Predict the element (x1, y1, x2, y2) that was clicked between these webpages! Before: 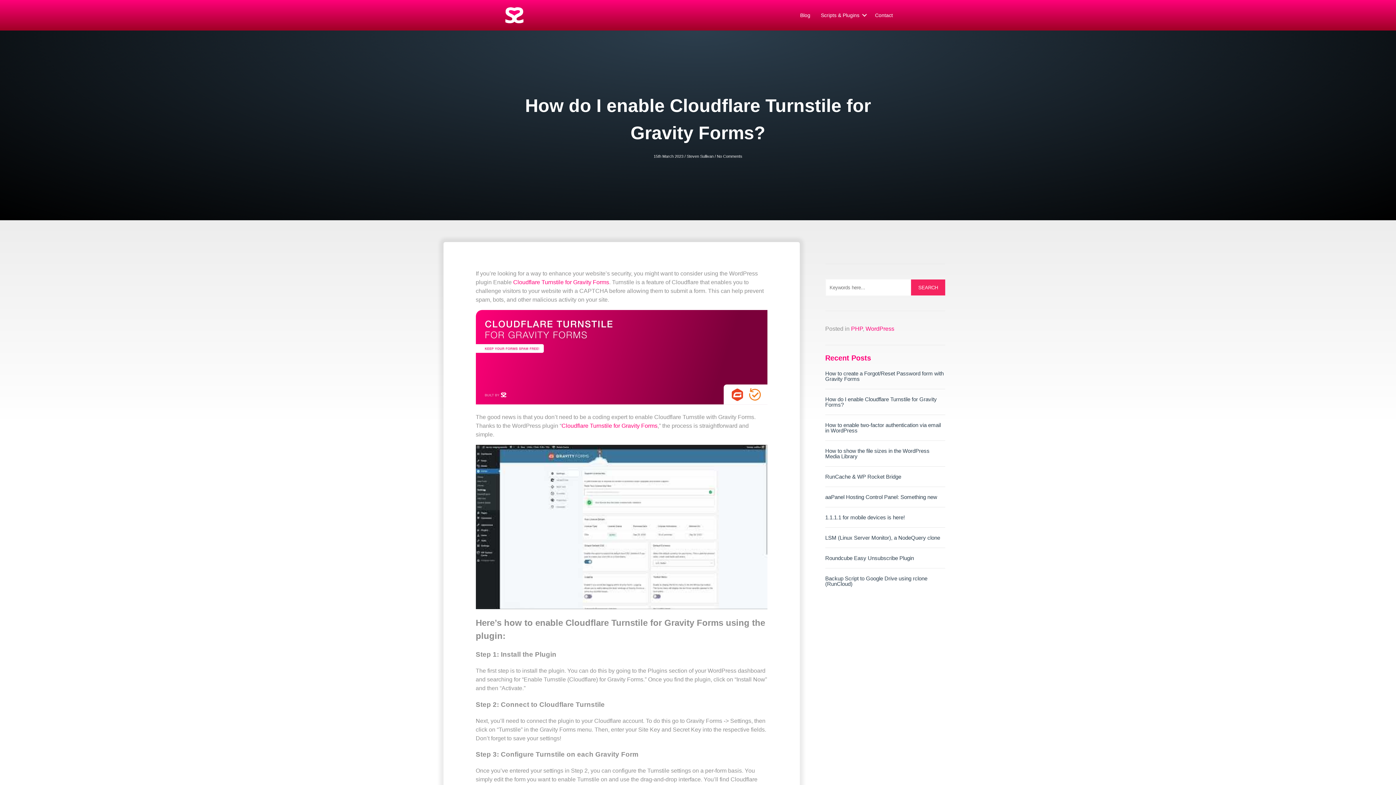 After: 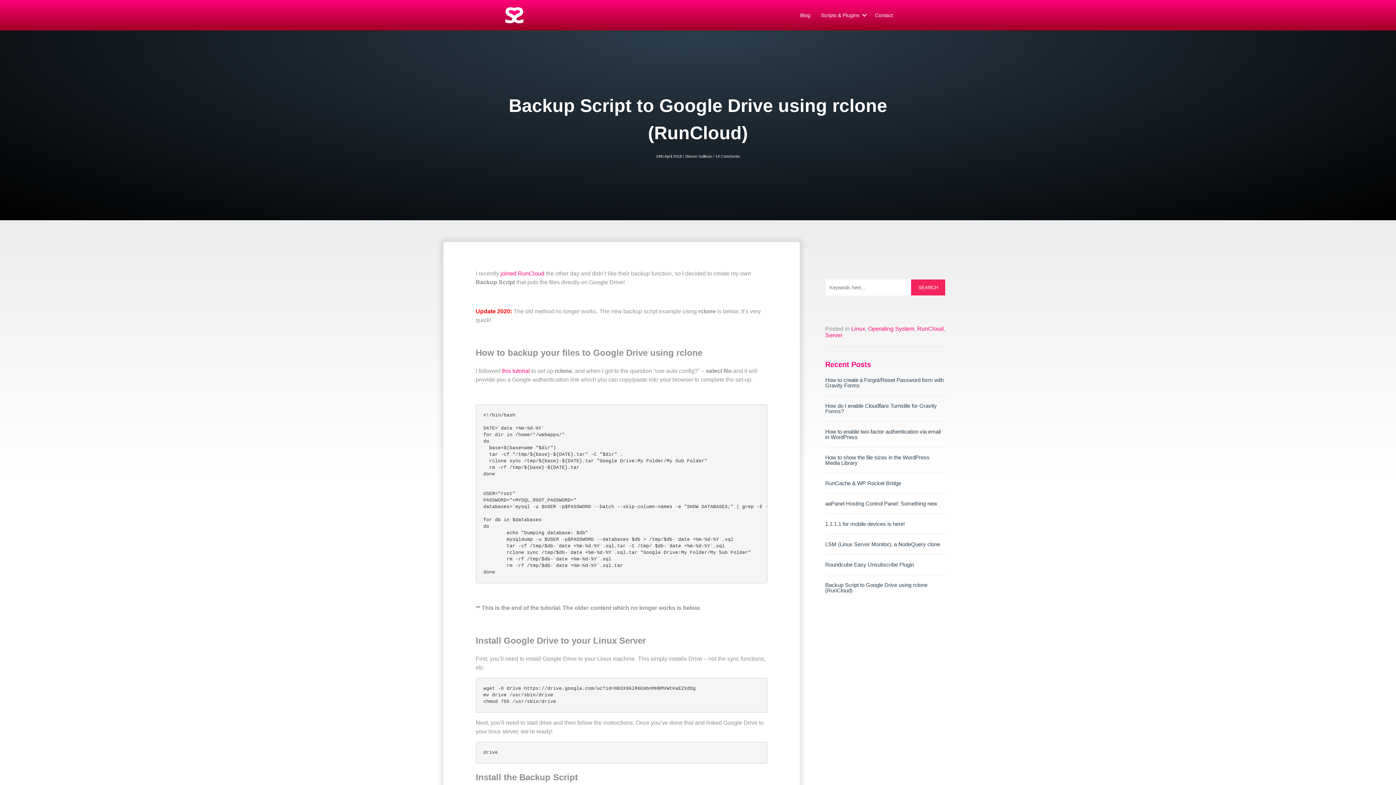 Action: bbox: (825, 575, 927, 587) label: Backup Script to Google Drive using rclone (RunCloud)